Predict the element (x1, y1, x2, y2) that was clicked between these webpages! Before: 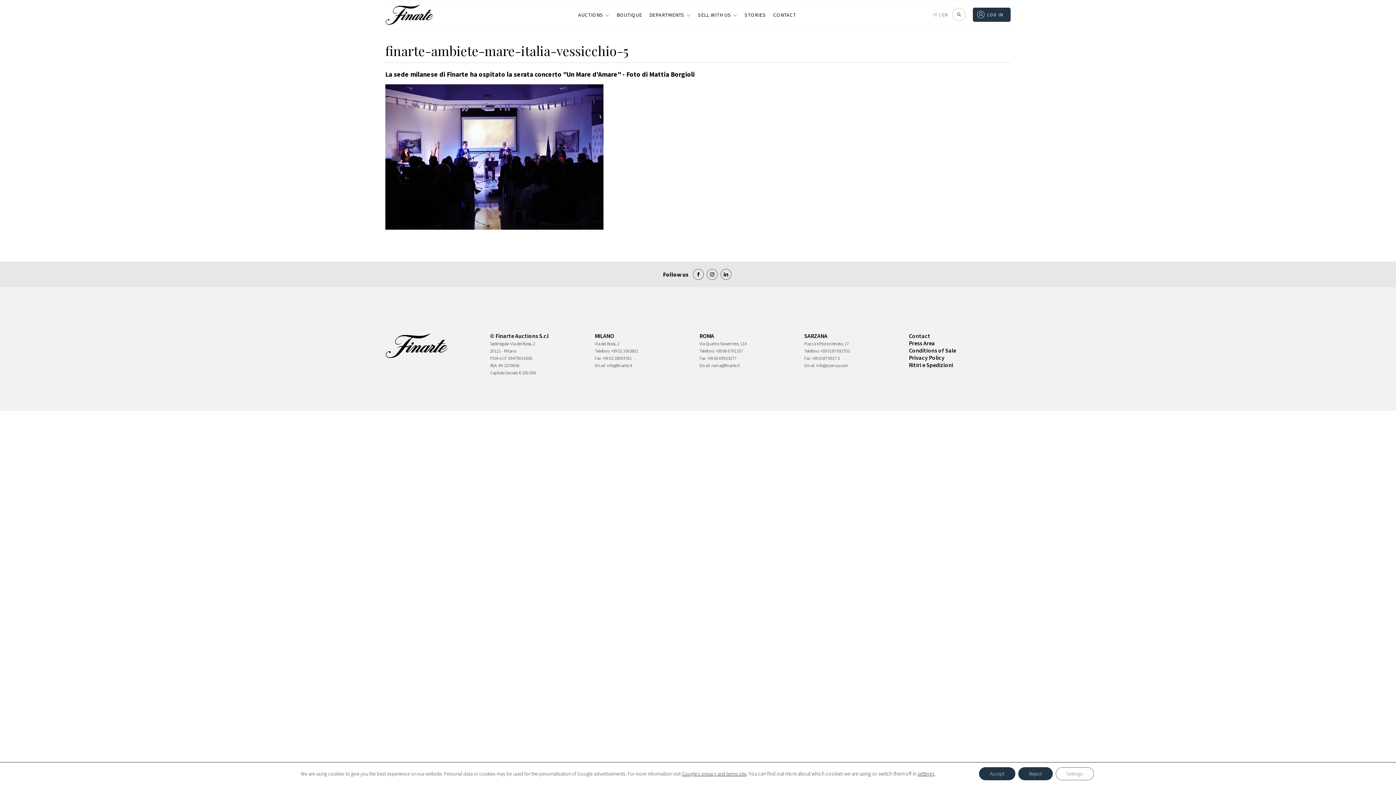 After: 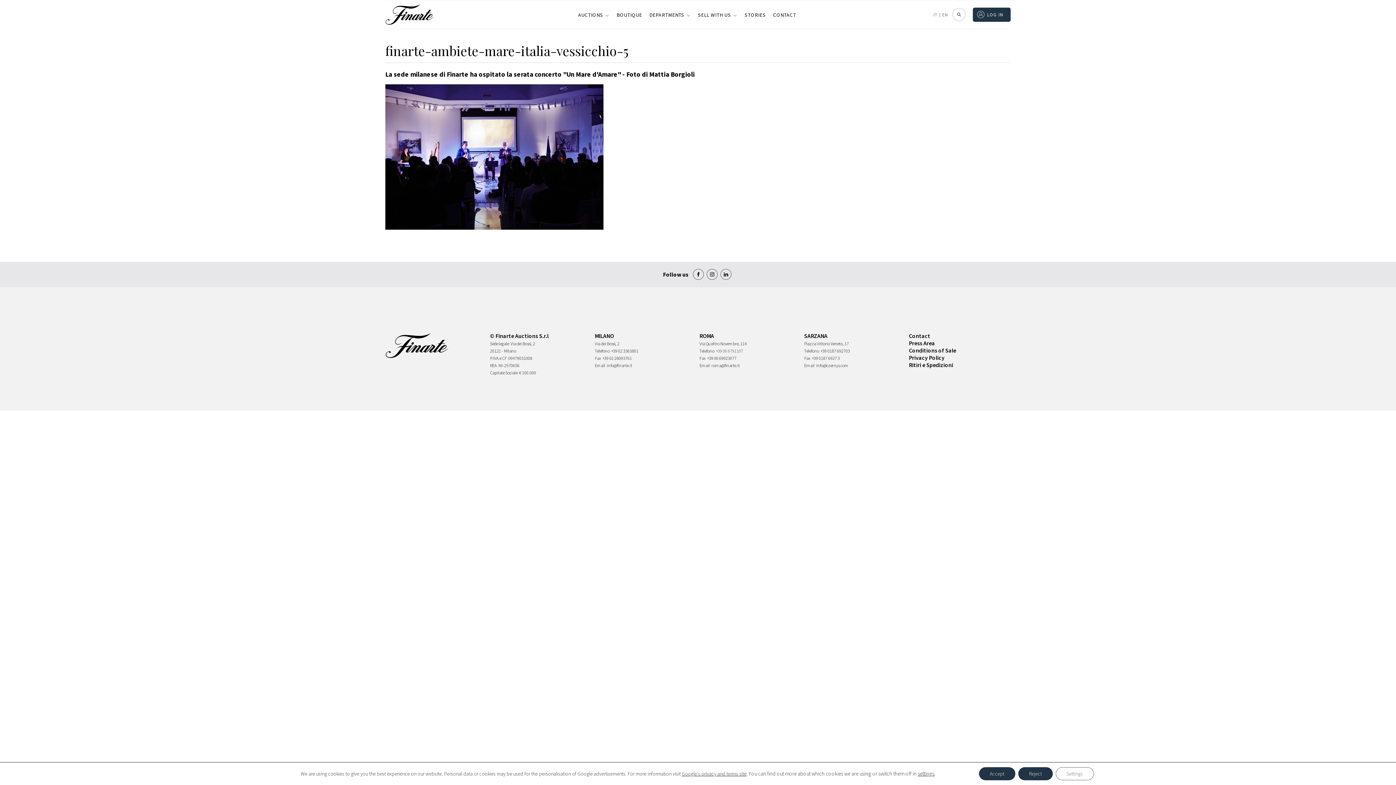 Action: bbox: (716, 348, 743, 353) label: +39 06 6791107